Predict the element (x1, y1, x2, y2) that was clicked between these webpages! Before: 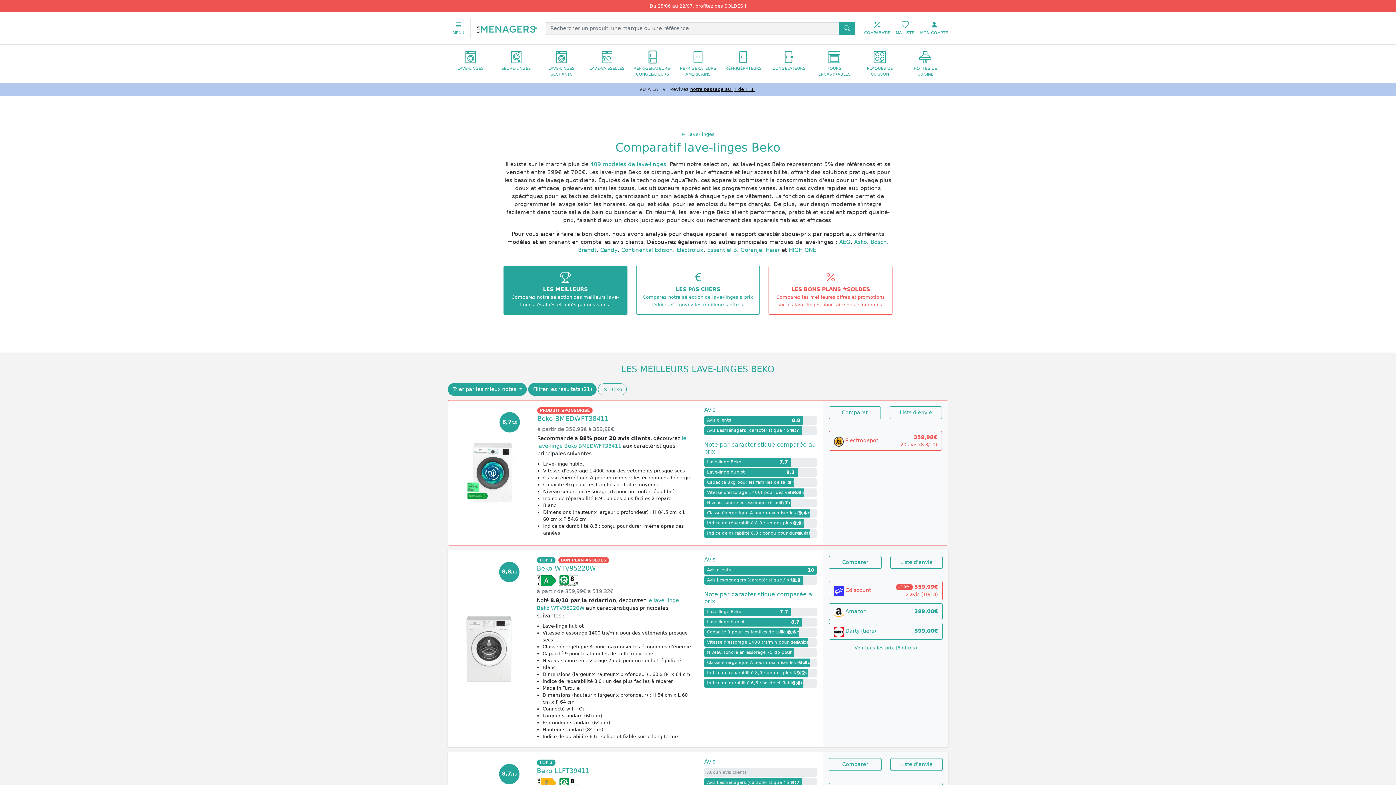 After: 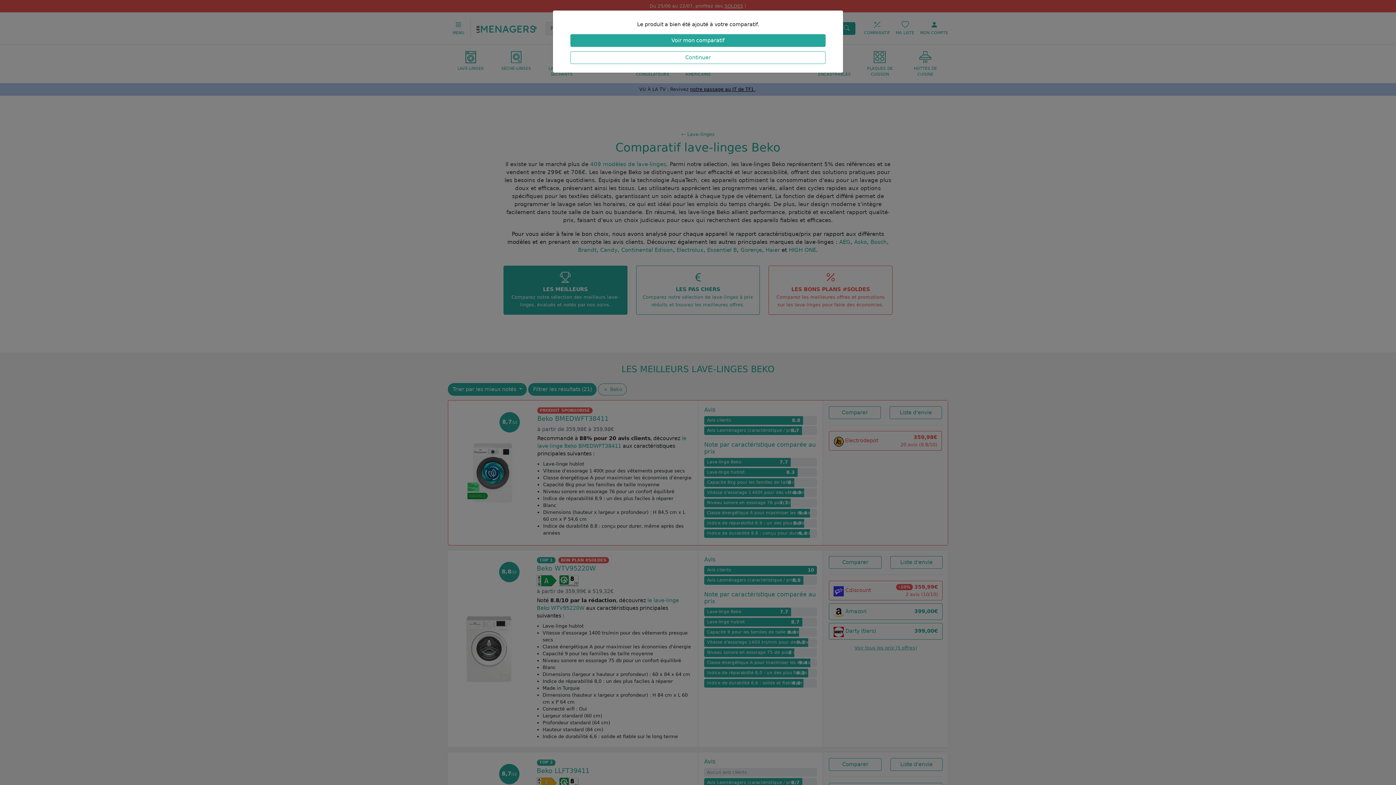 Action: bbox: (829, 556, 881, 568) label: Comparer